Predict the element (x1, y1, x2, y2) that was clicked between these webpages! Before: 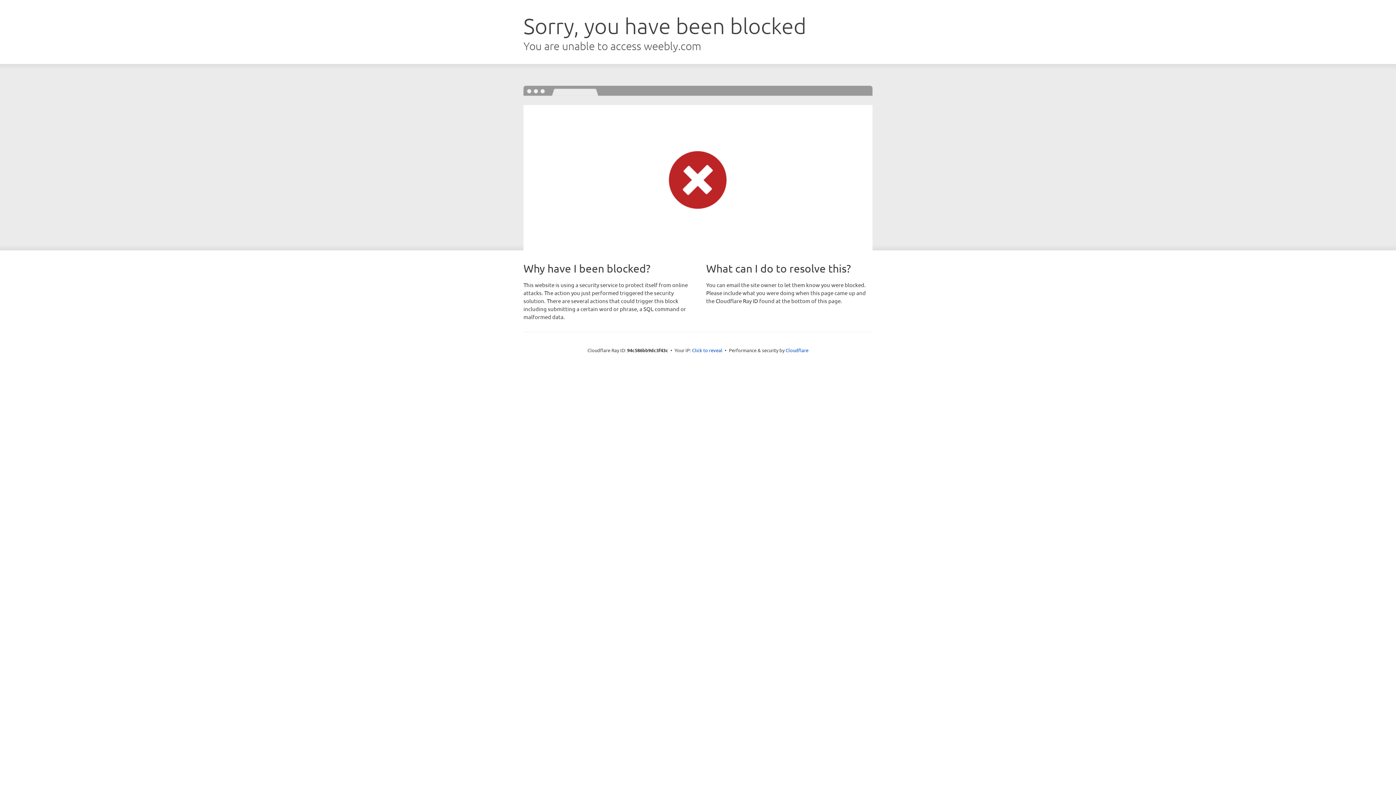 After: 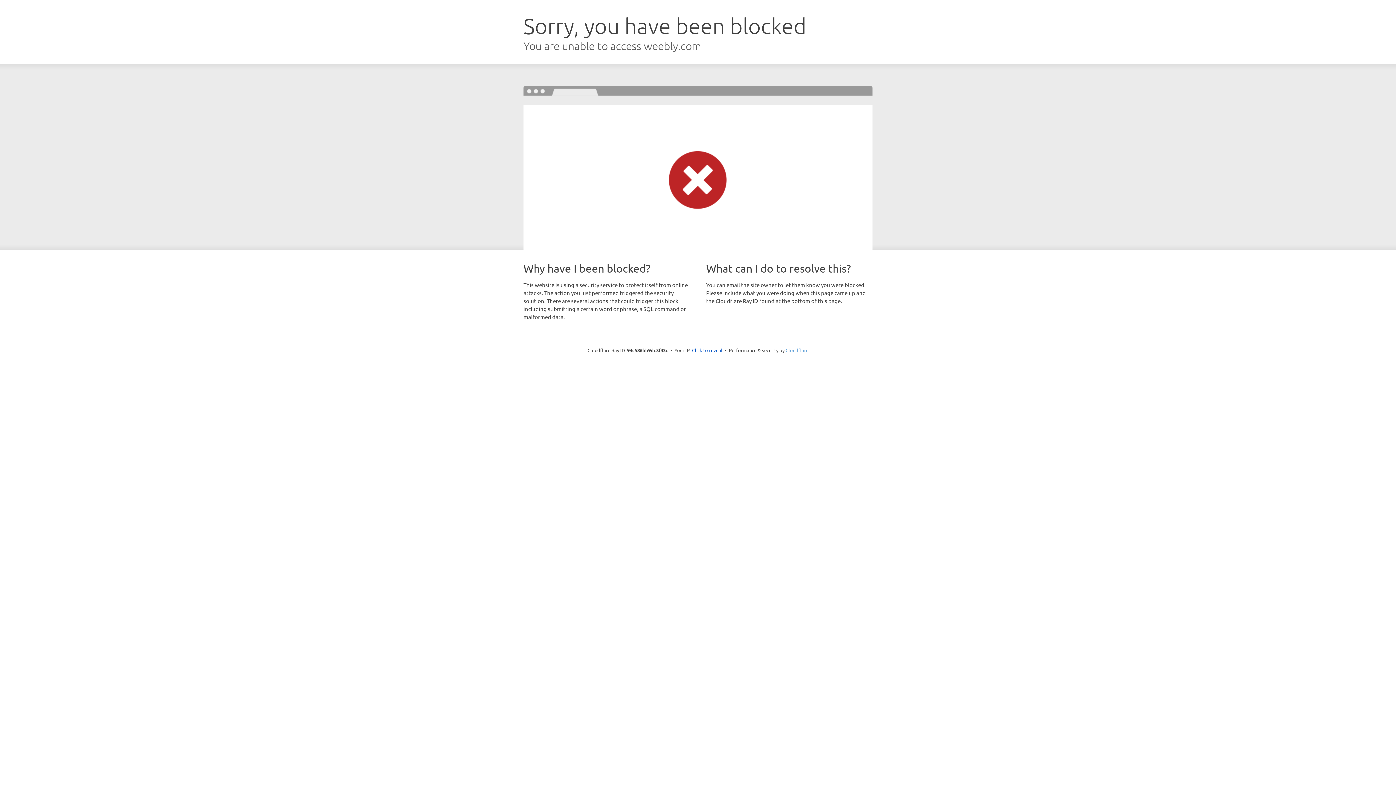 Action: bbox: (785, 347, 808, 353) label: Cloudflare